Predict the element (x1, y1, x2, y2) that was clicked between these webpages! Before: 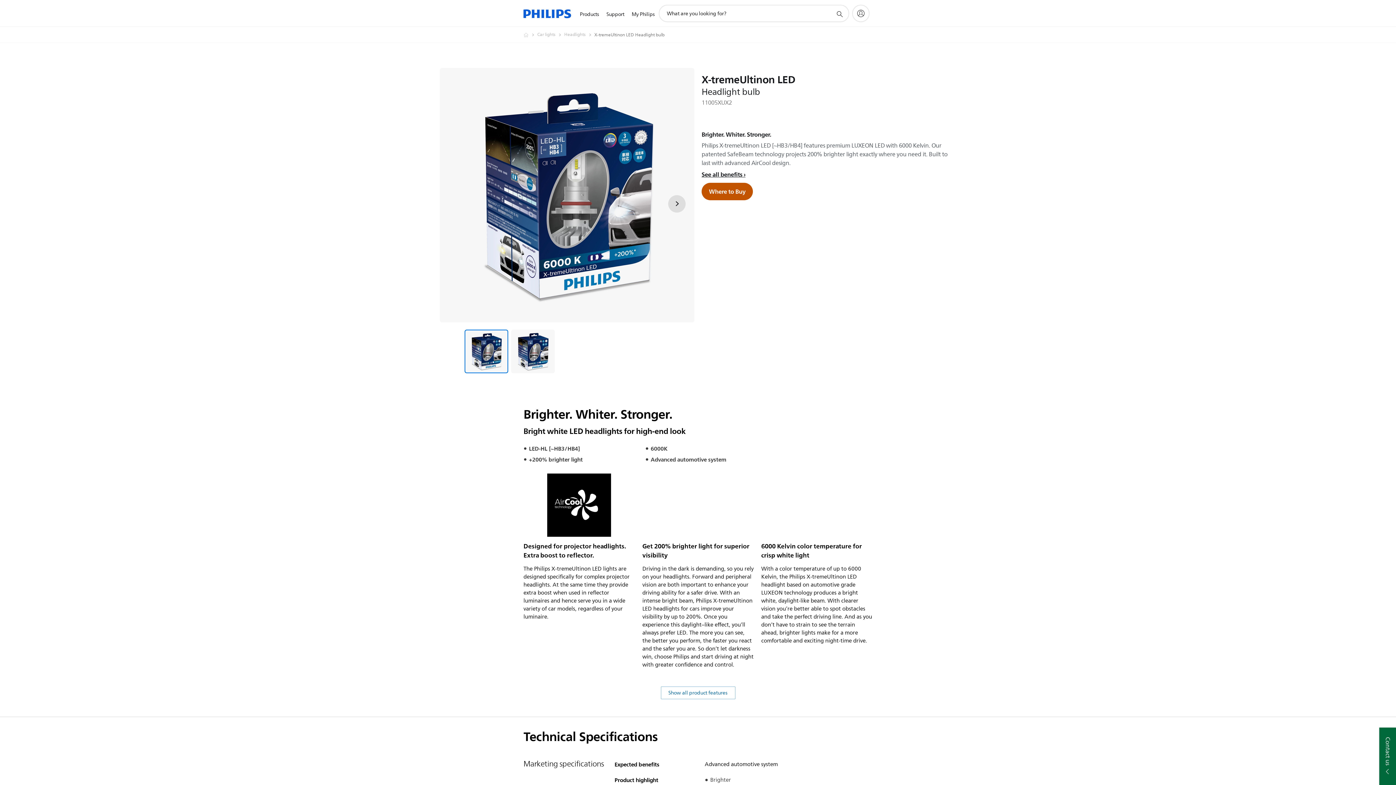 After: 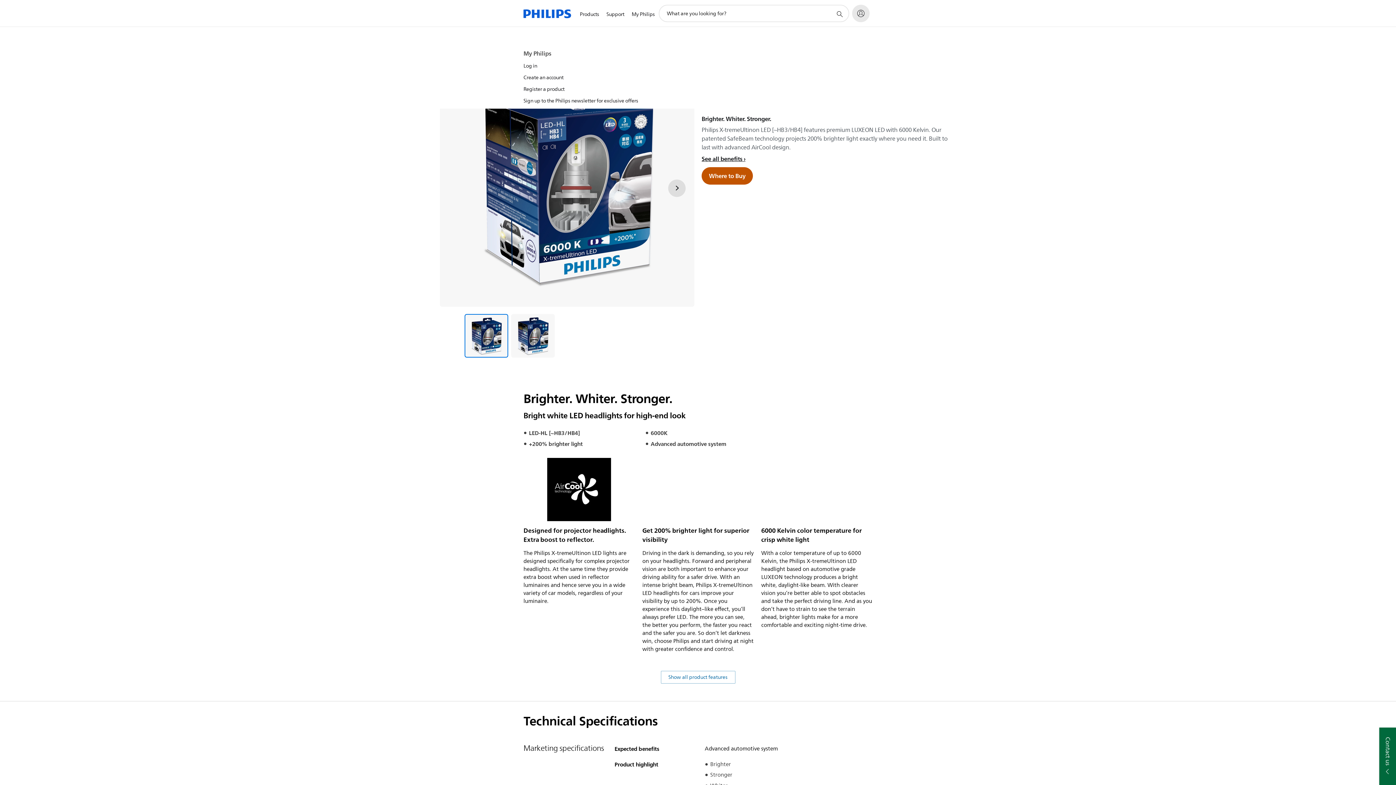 Action: bbox: (852, 4, 869, 22) label: My Philips